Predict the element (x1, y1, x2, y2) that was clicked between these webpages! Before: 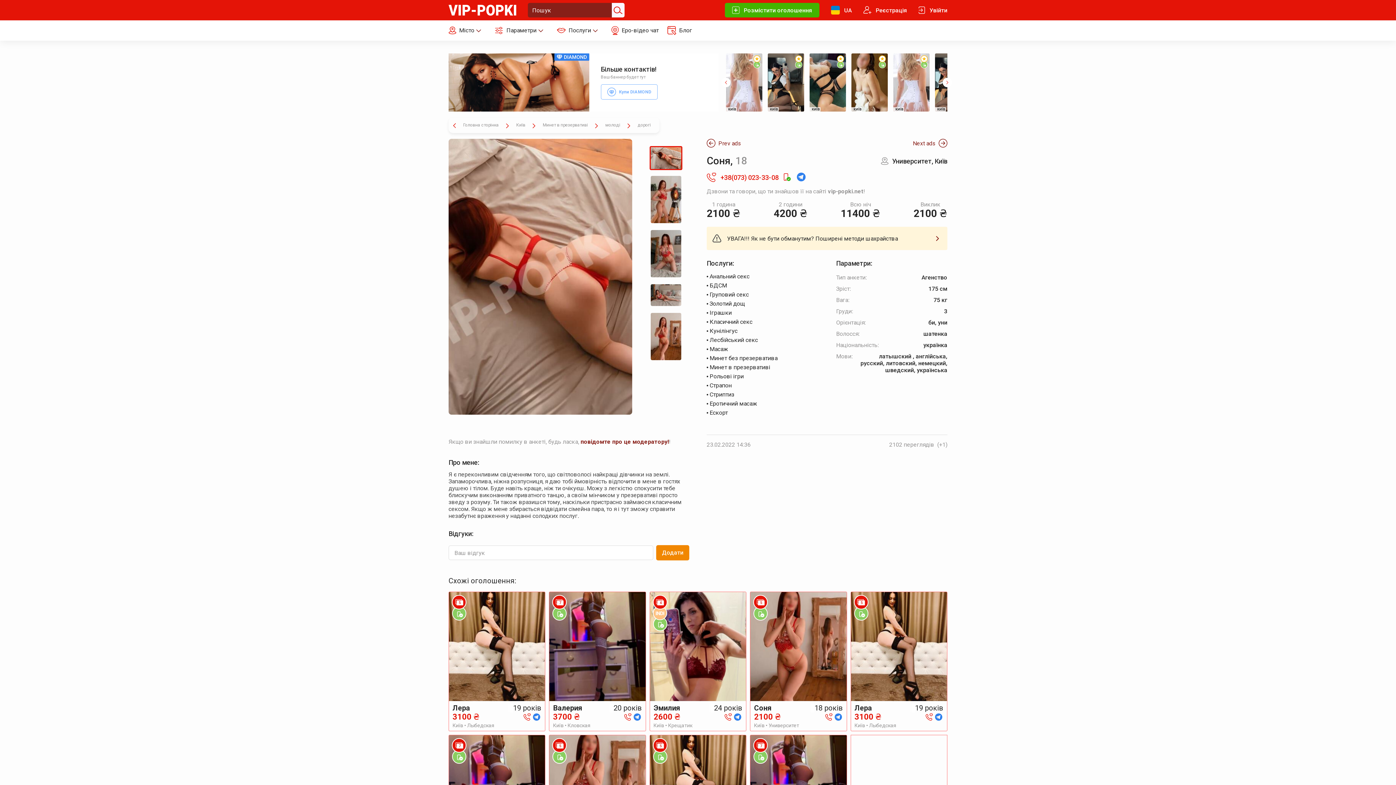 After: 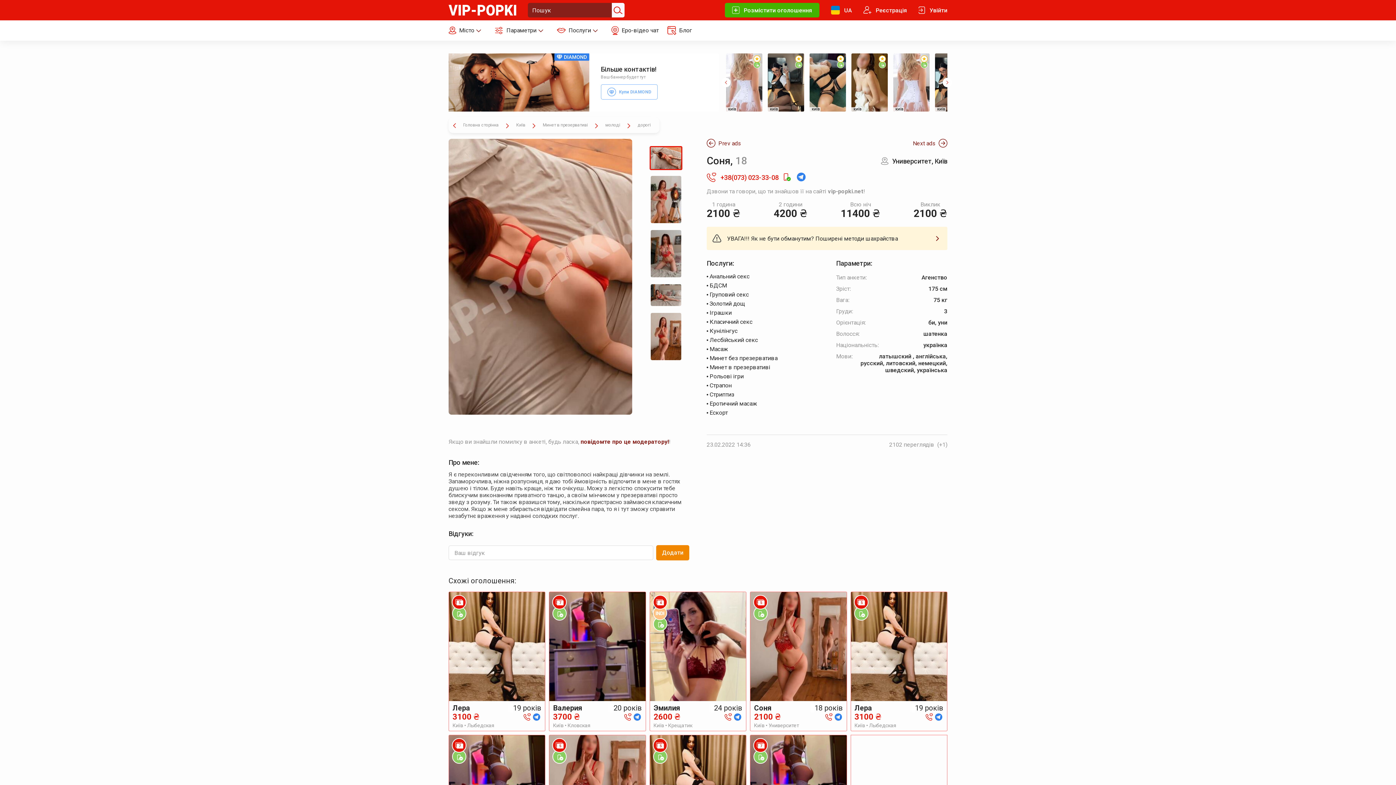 Action: bbox: (837, 60, 844, 68)